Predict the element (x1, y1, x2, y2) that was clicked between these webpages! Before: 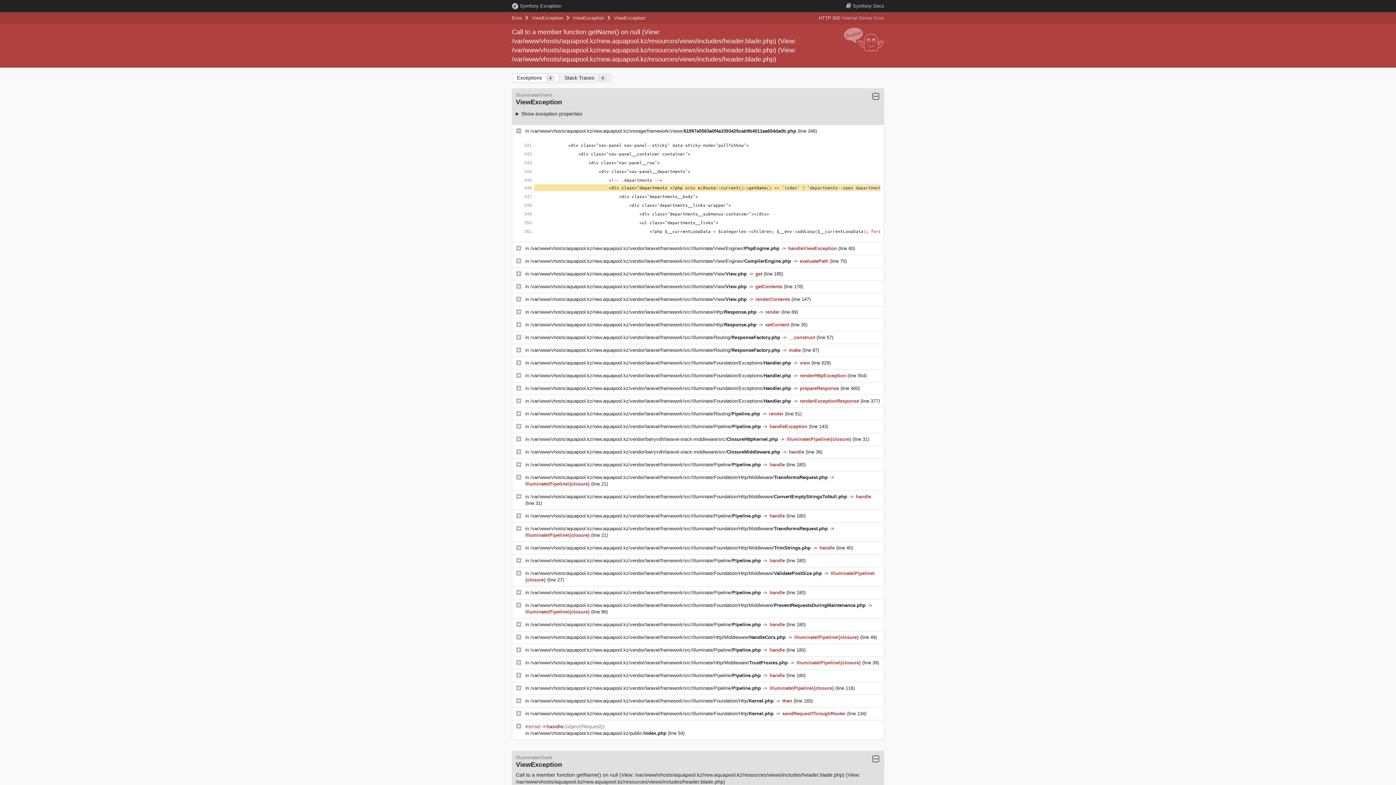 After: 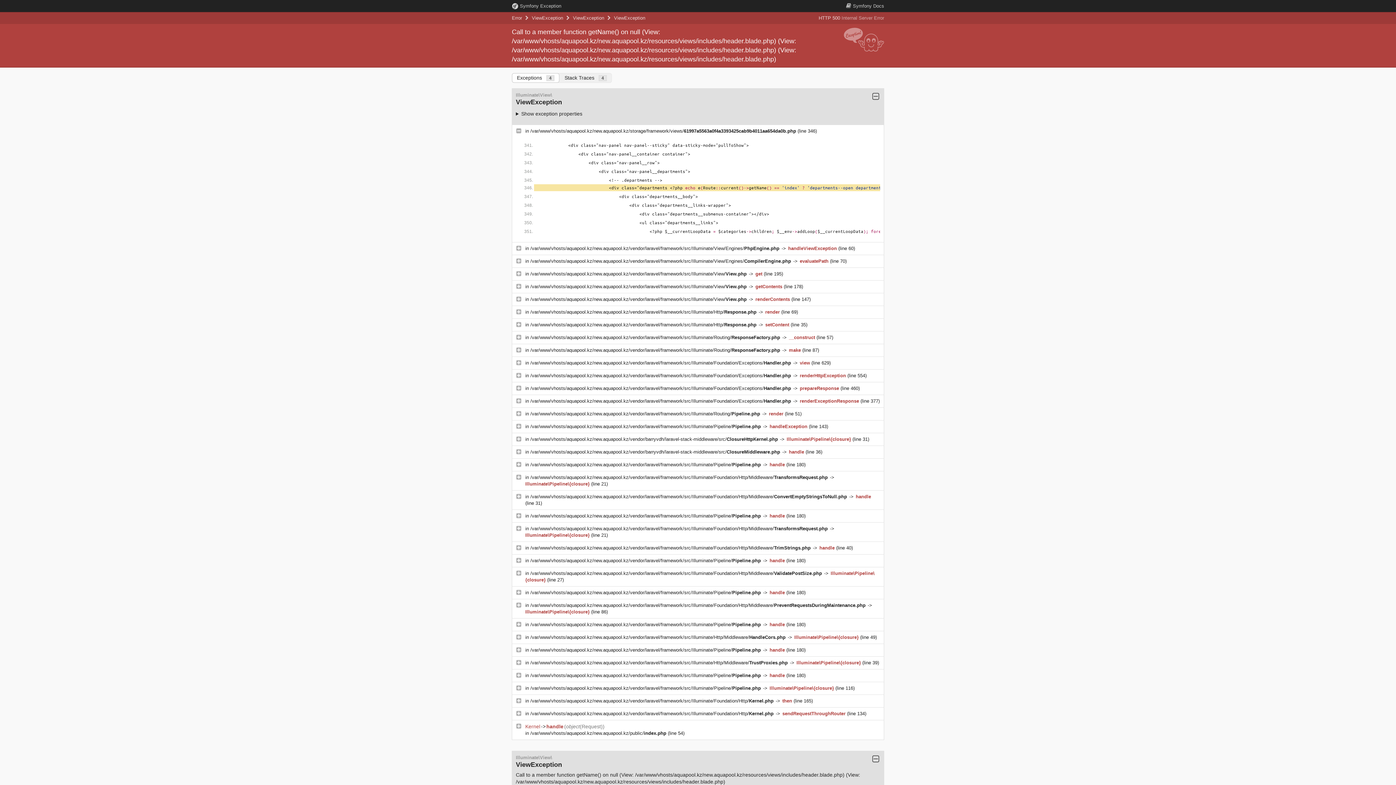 Action: label: /var/www/vhosts/aquapool.kz/new.aquapool.kz/vendor/laravel/framework/src/Illuminate/View/Engines/PhpEngine.php  bbox: (530, 245, 781, 251)